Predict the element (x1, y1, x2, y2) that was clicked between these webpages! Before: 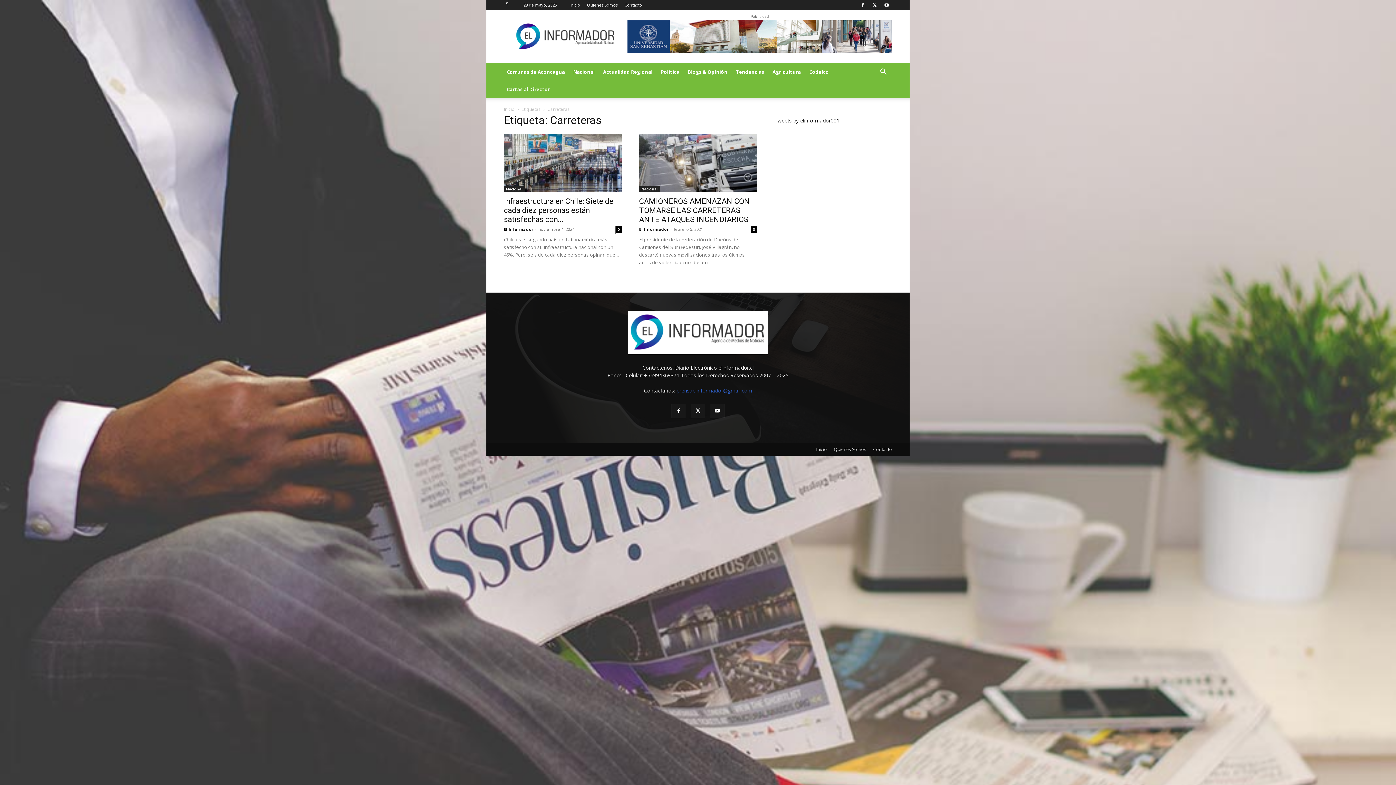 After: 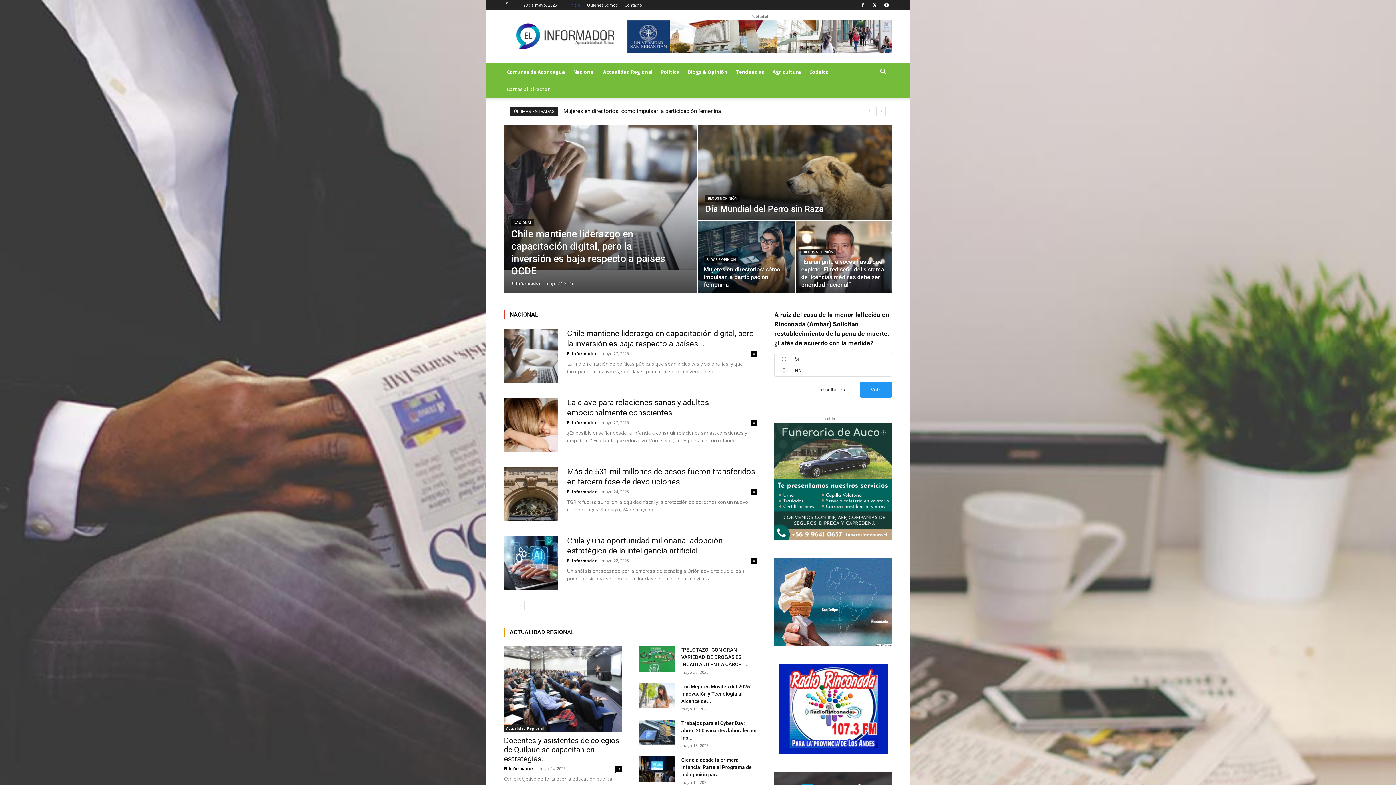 Action: bbox: (628, 349, 768, 355)